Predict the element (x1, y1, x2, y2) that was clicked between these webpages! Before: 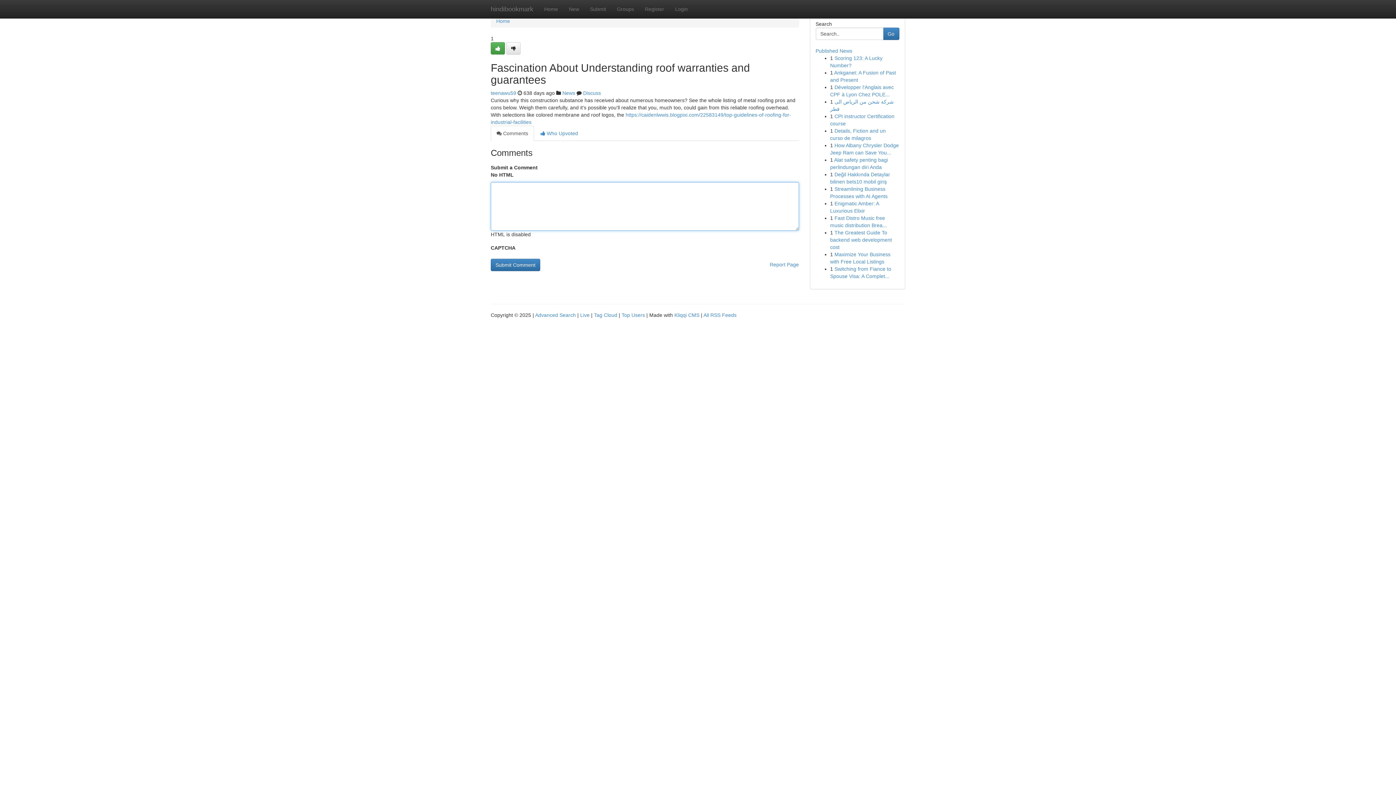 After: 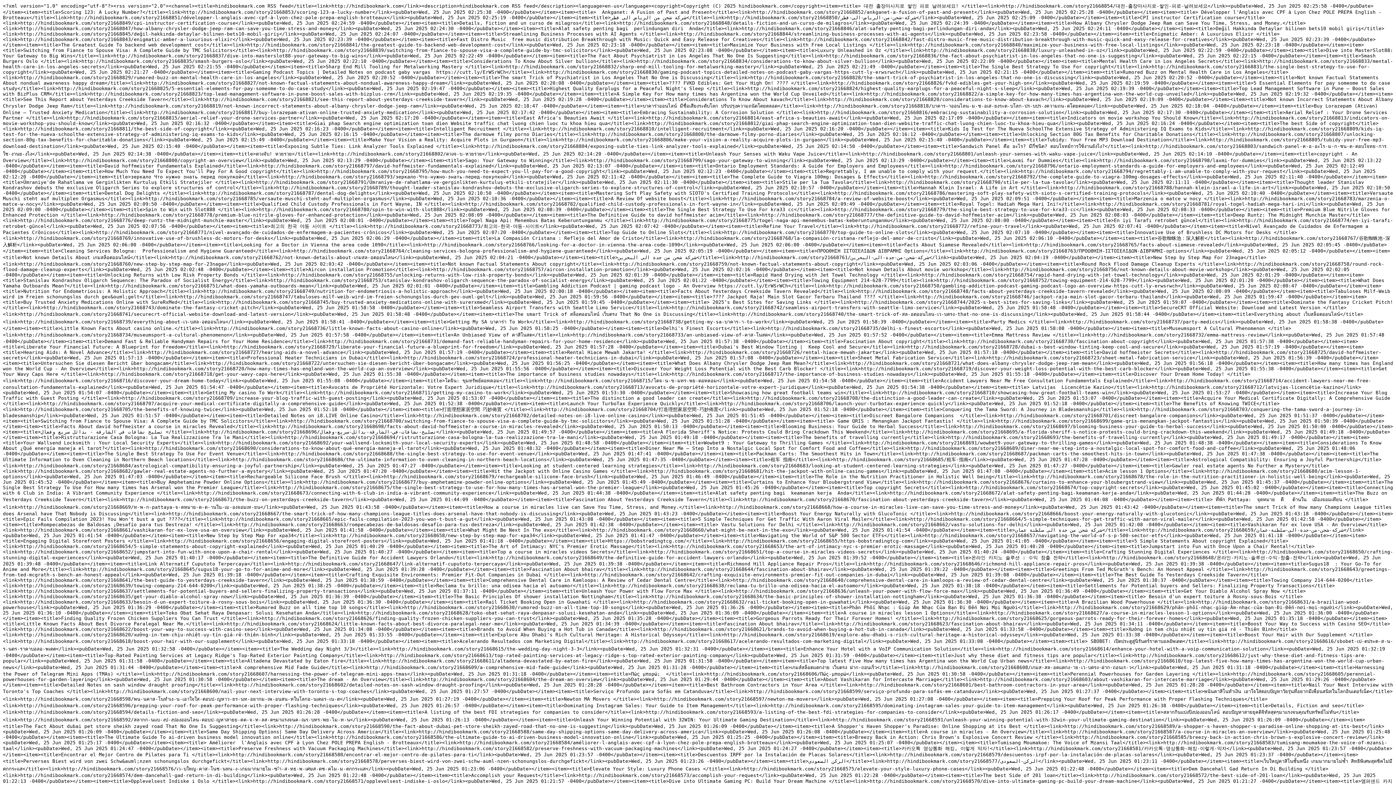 Action: label: All RSS Feeds bbox: (703, 312, 736, 318)